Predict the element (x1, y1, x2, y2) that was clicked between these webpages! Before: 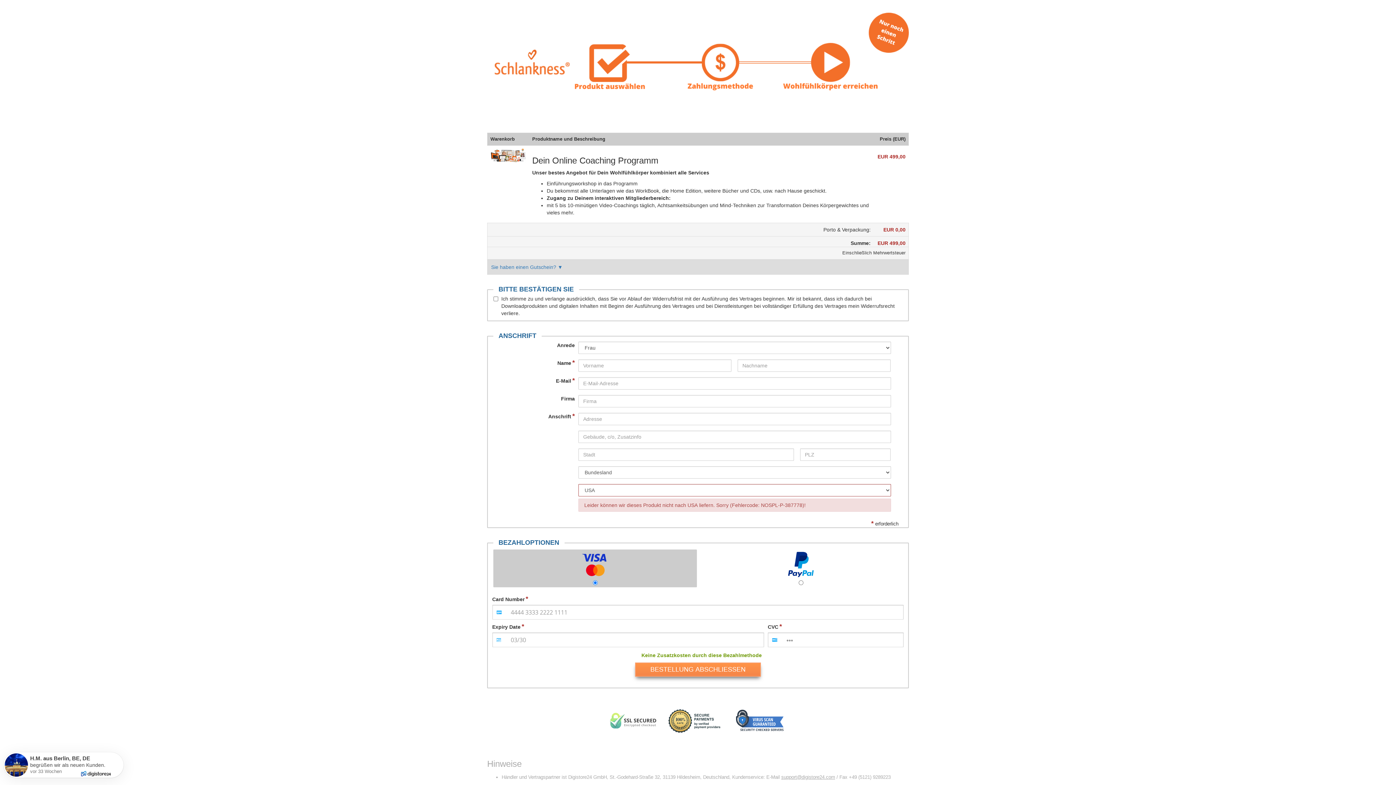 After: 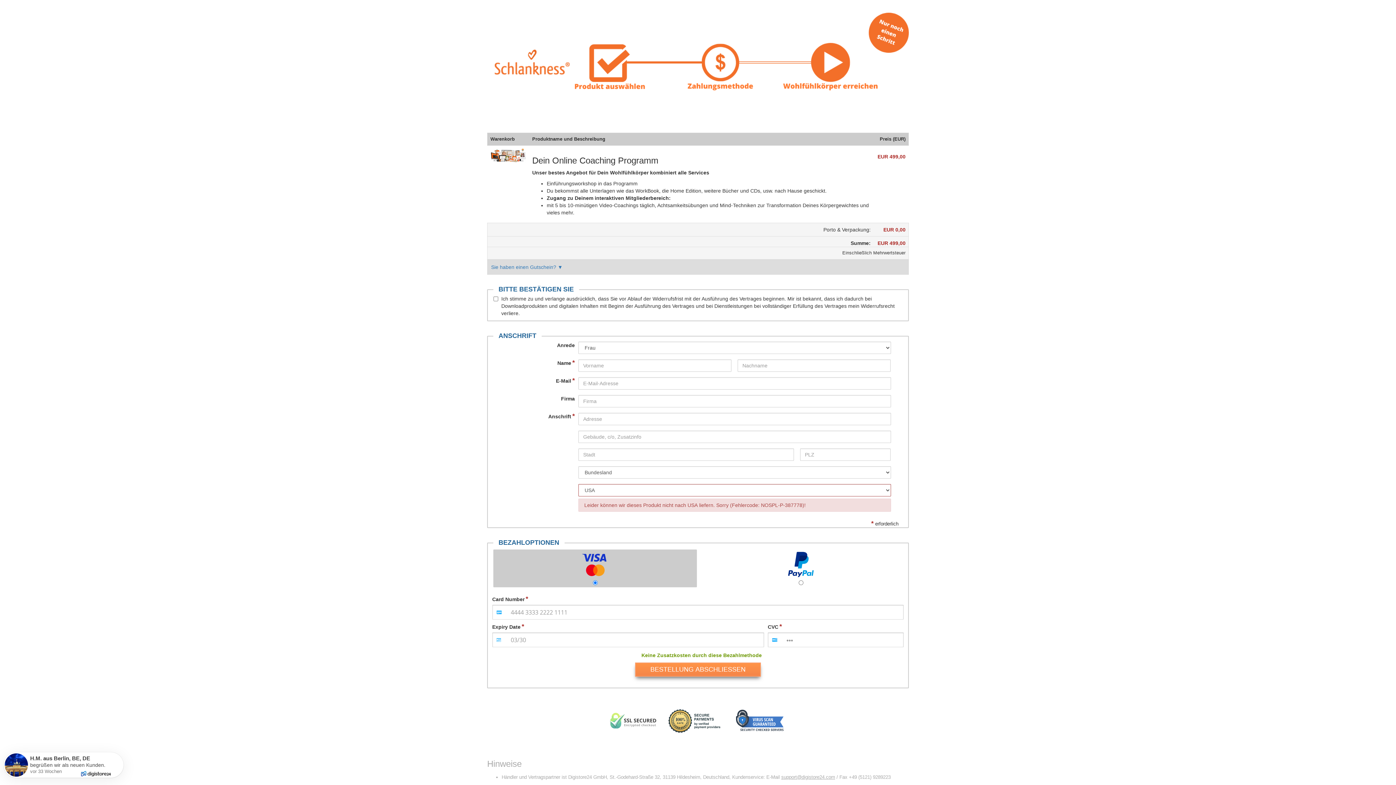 Action: bbox: (781, 775, 835, 780) label: support@digistore24.com